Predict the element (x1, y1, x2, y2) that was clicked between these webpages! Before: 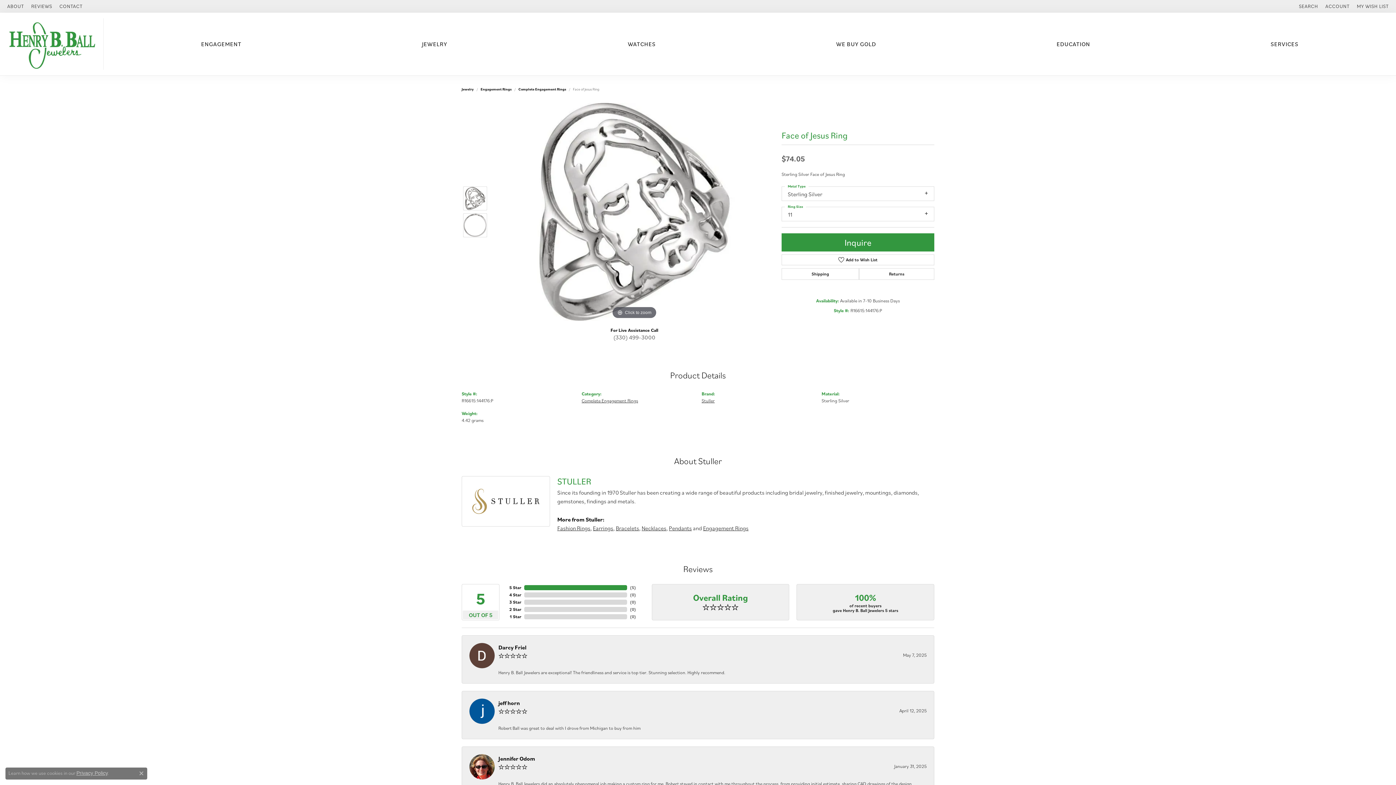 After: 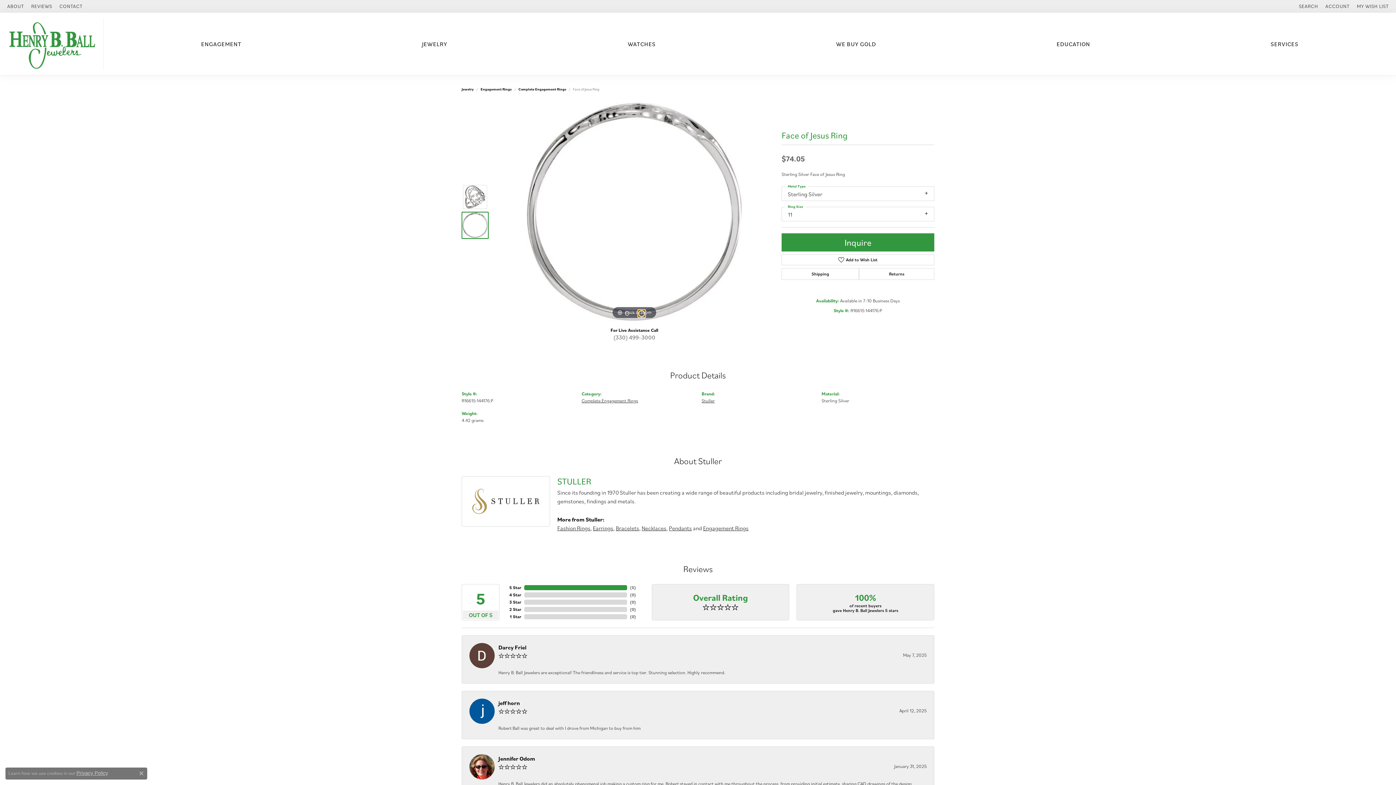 Action: bbox: (638, 310, 645, 317) label: Navigate to slide 2